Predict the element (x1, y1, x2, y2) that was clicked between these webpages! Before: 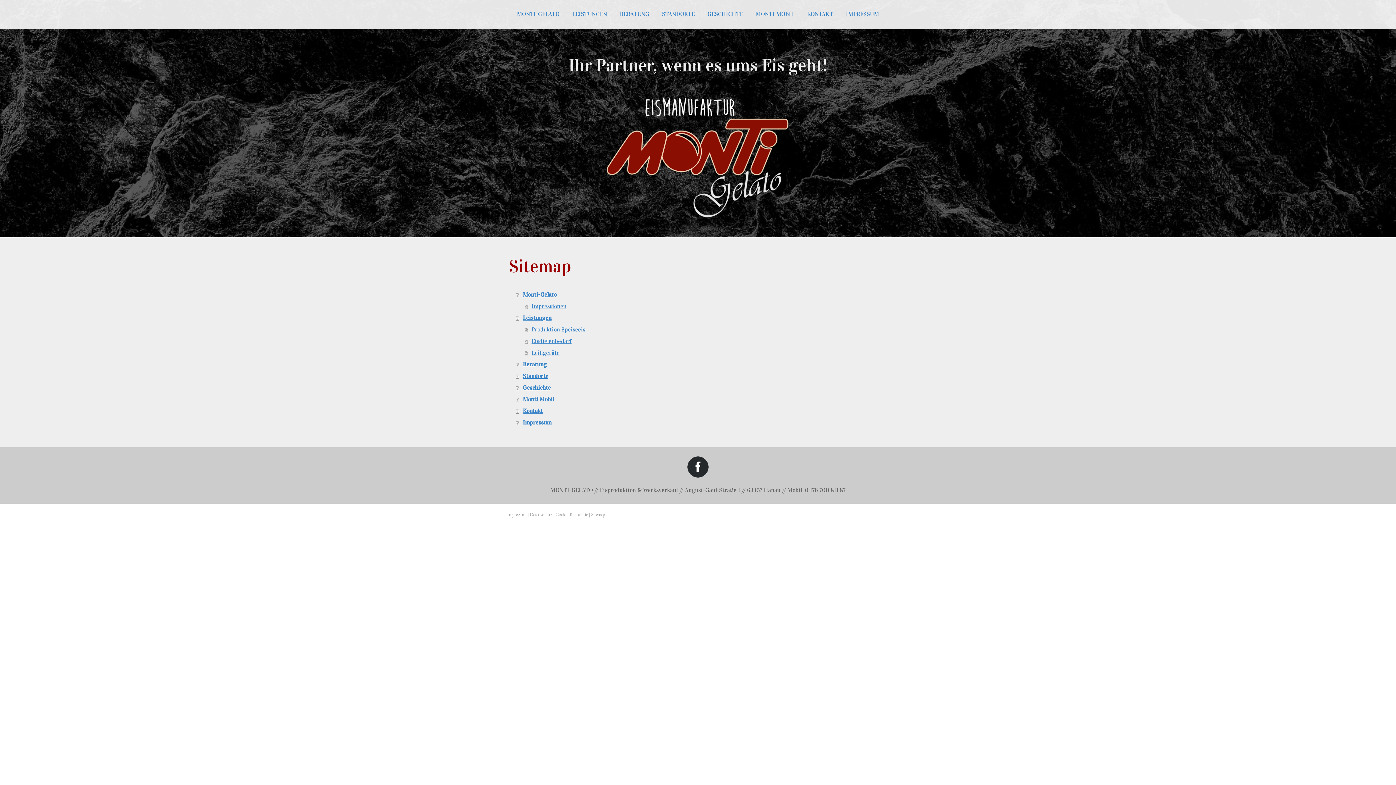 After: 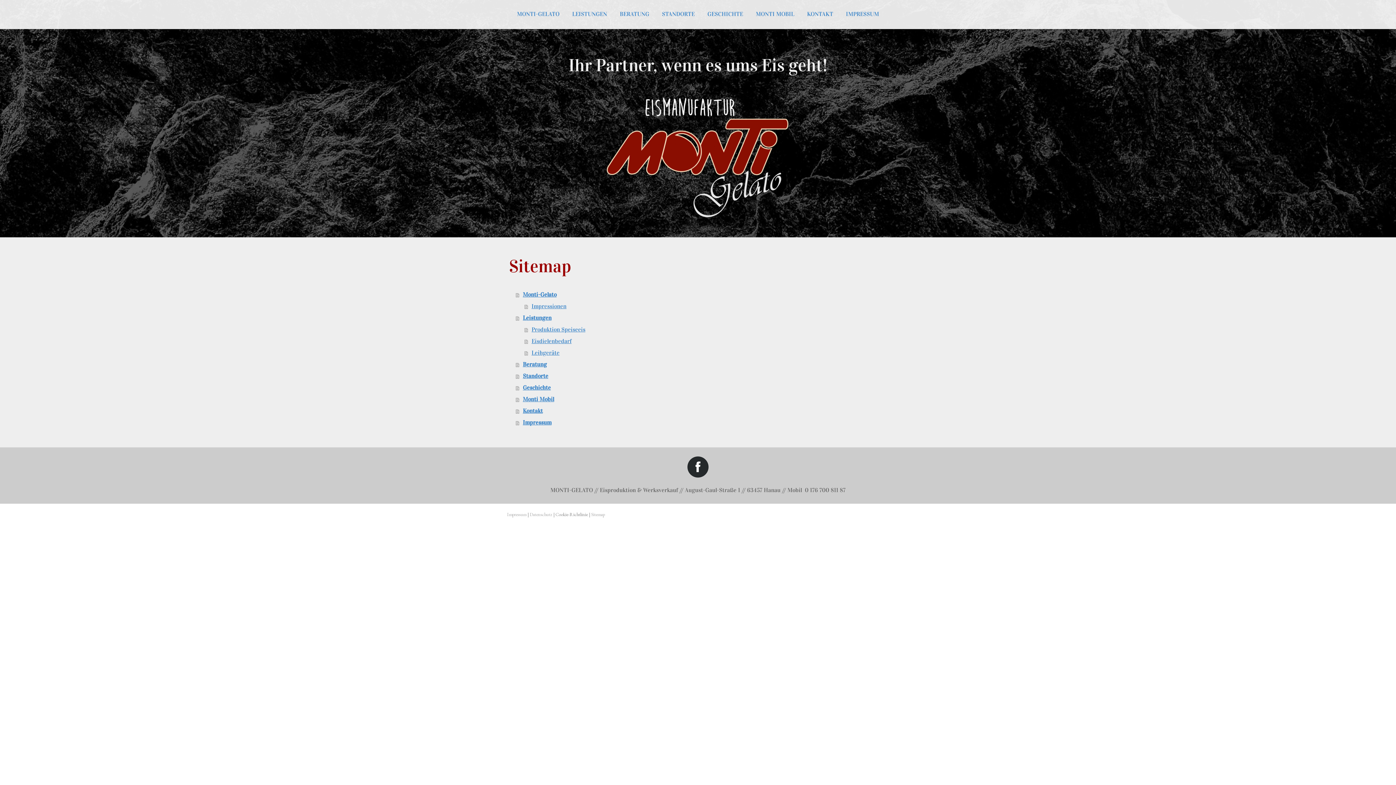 Action: label: Cookie-Richtlinie bbox: (555, 511, 588, 517)